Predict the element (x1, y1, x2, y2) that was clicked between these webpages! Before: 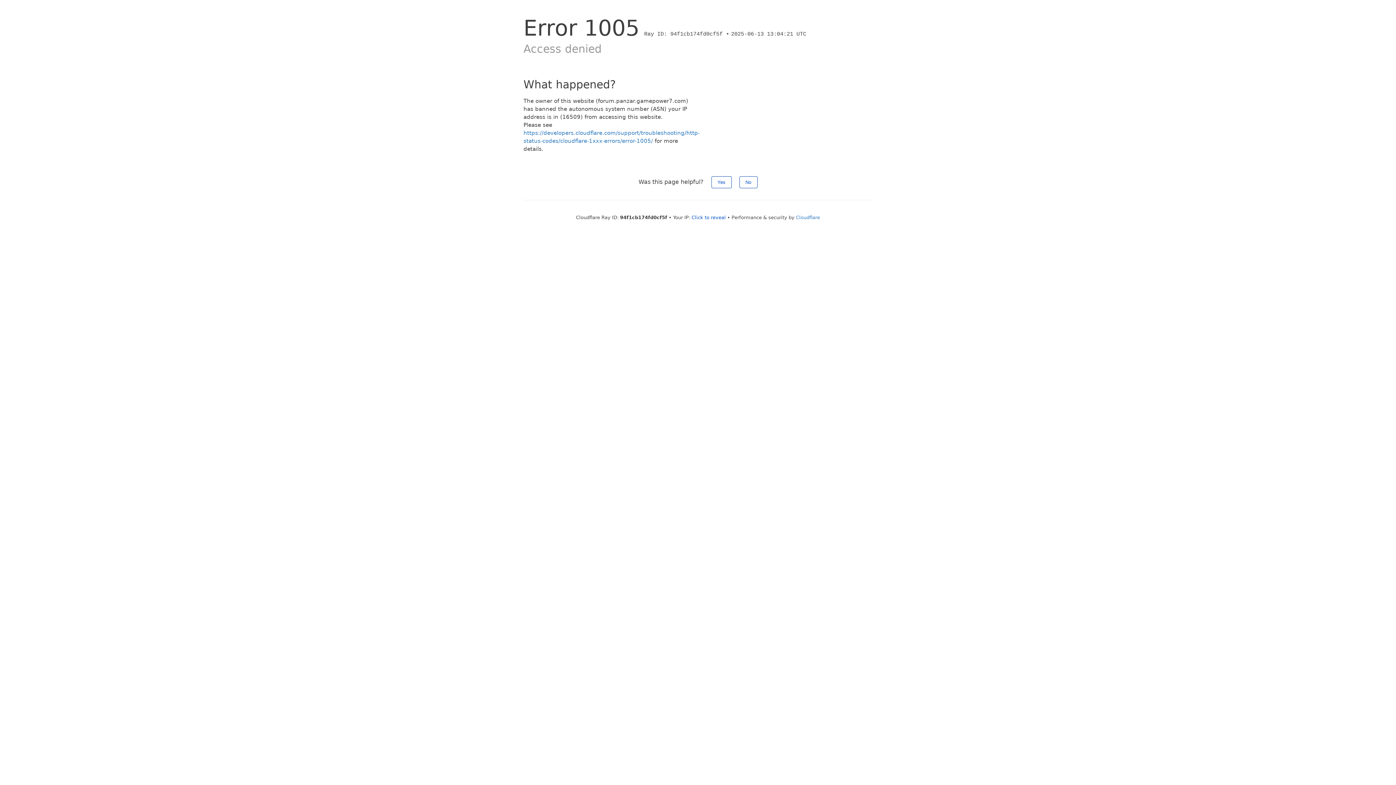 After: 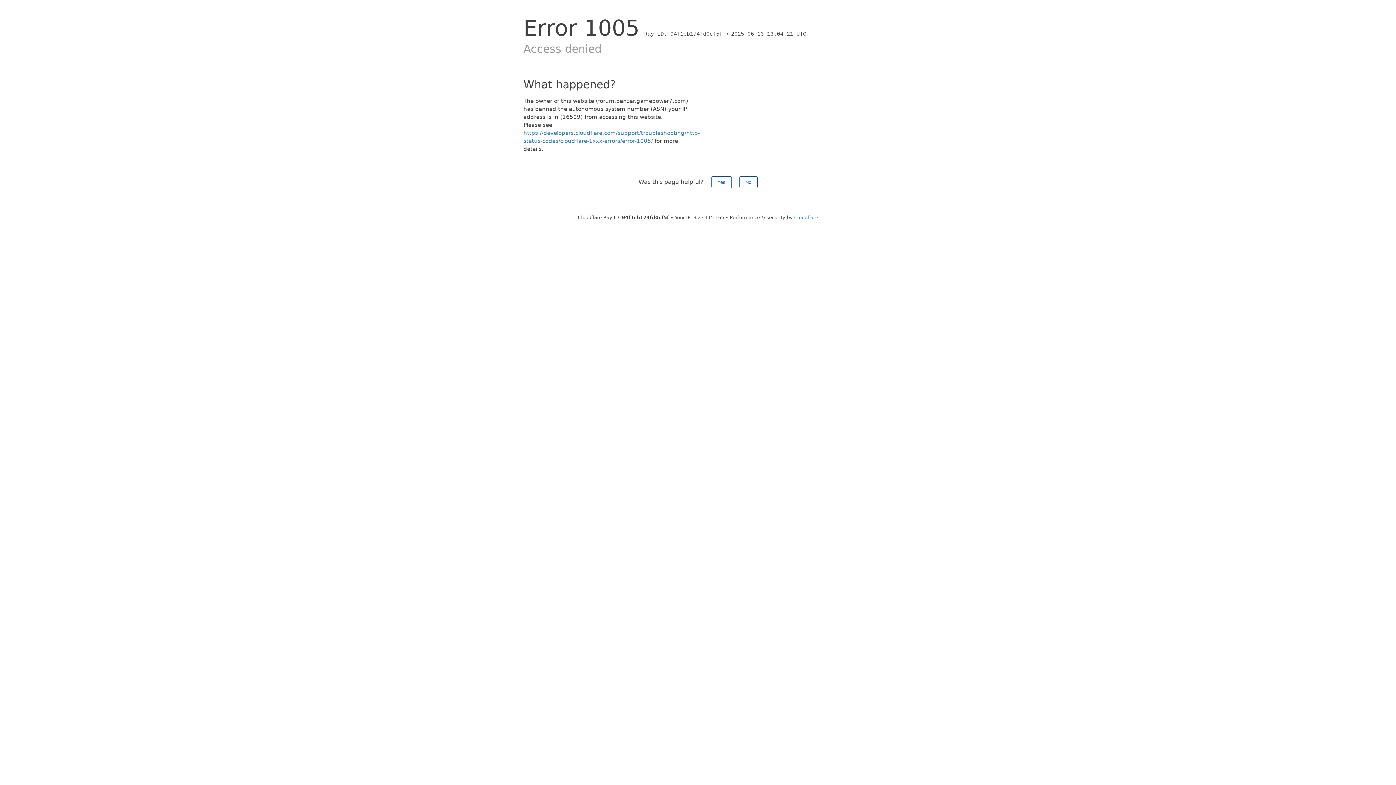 Action: label: Click to reveal bbox: (691, 214, 726, 220)